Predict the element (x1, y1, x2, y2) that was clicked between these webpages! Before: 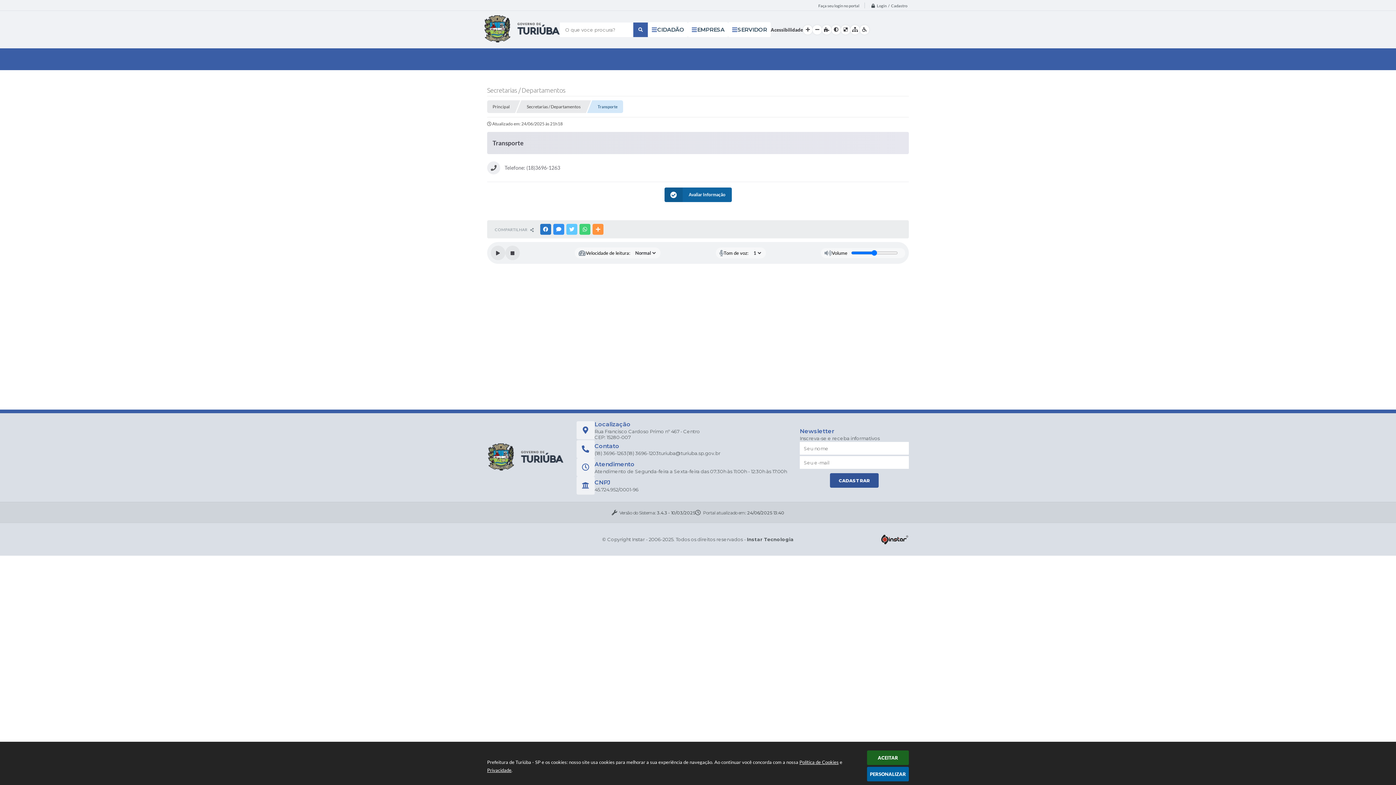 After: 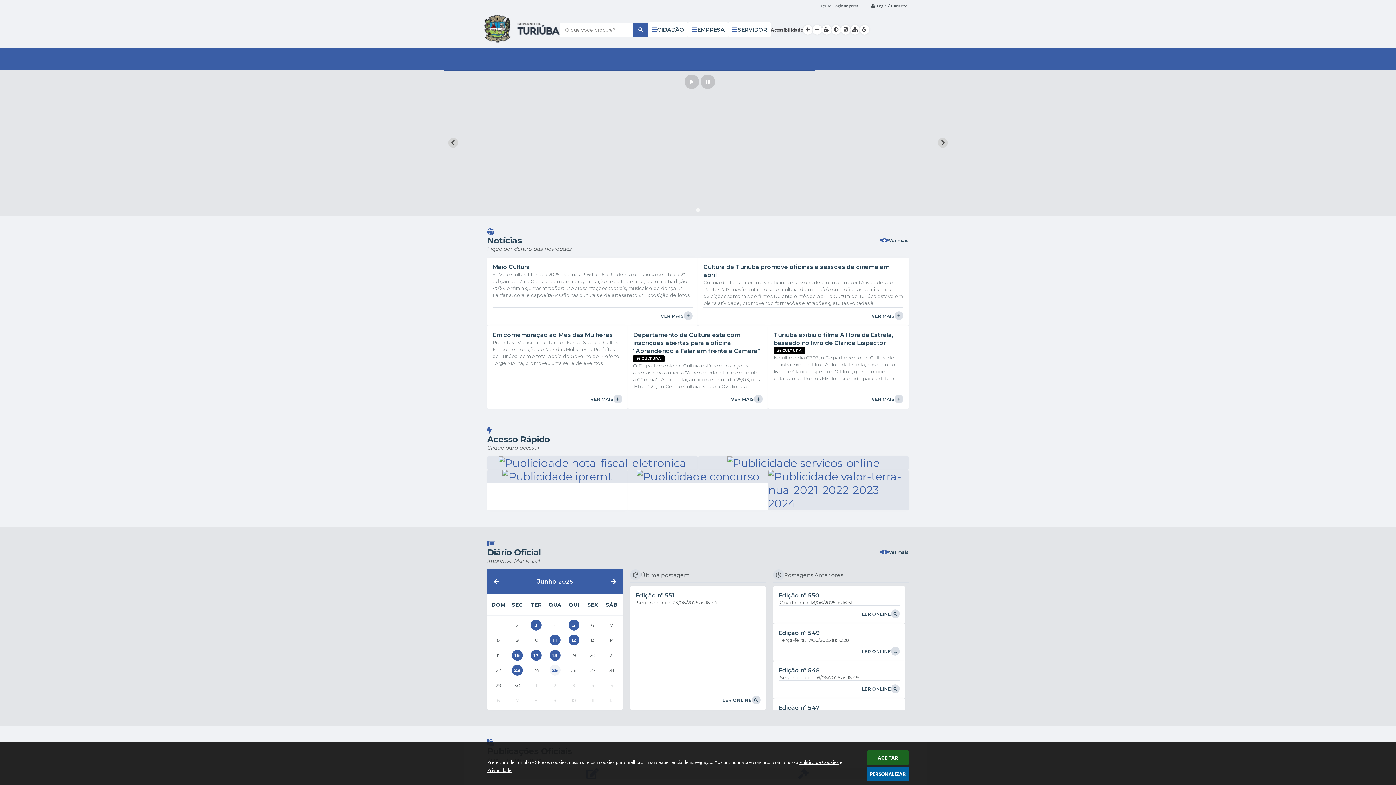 Action: bbox: (483, 14, 560, 44)